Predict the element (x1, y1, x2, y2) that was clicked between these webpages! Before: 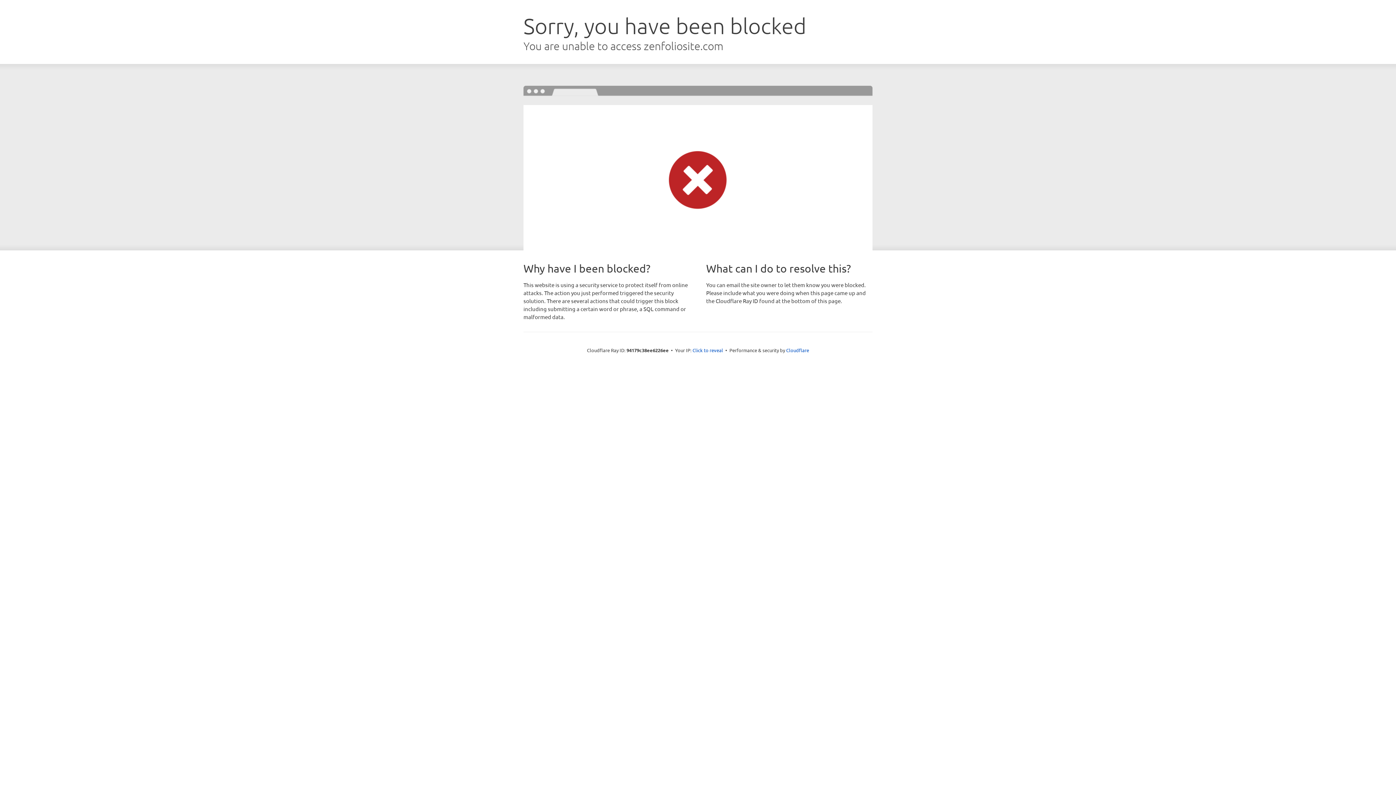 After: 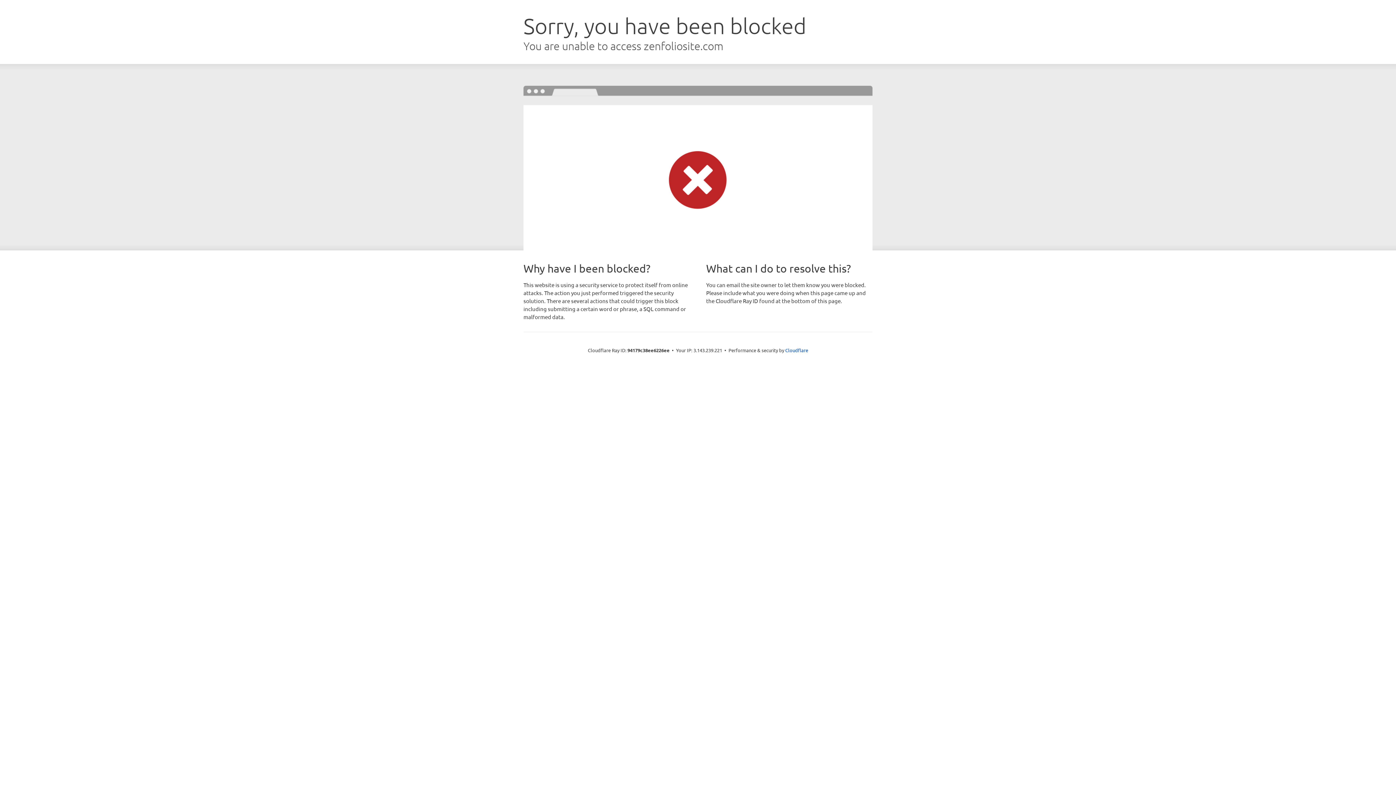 Action: label: Click to reveal bbox: (692, 346, 723, 353)